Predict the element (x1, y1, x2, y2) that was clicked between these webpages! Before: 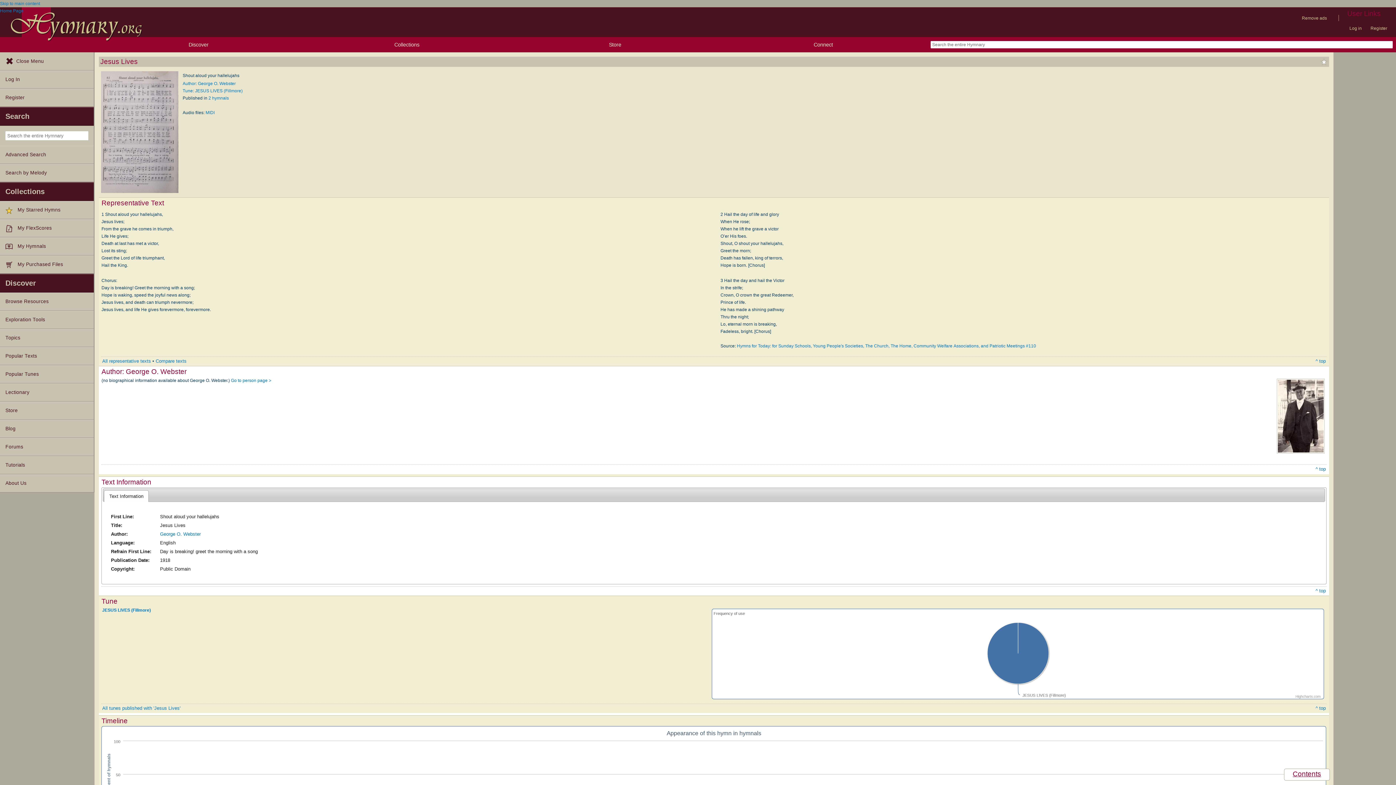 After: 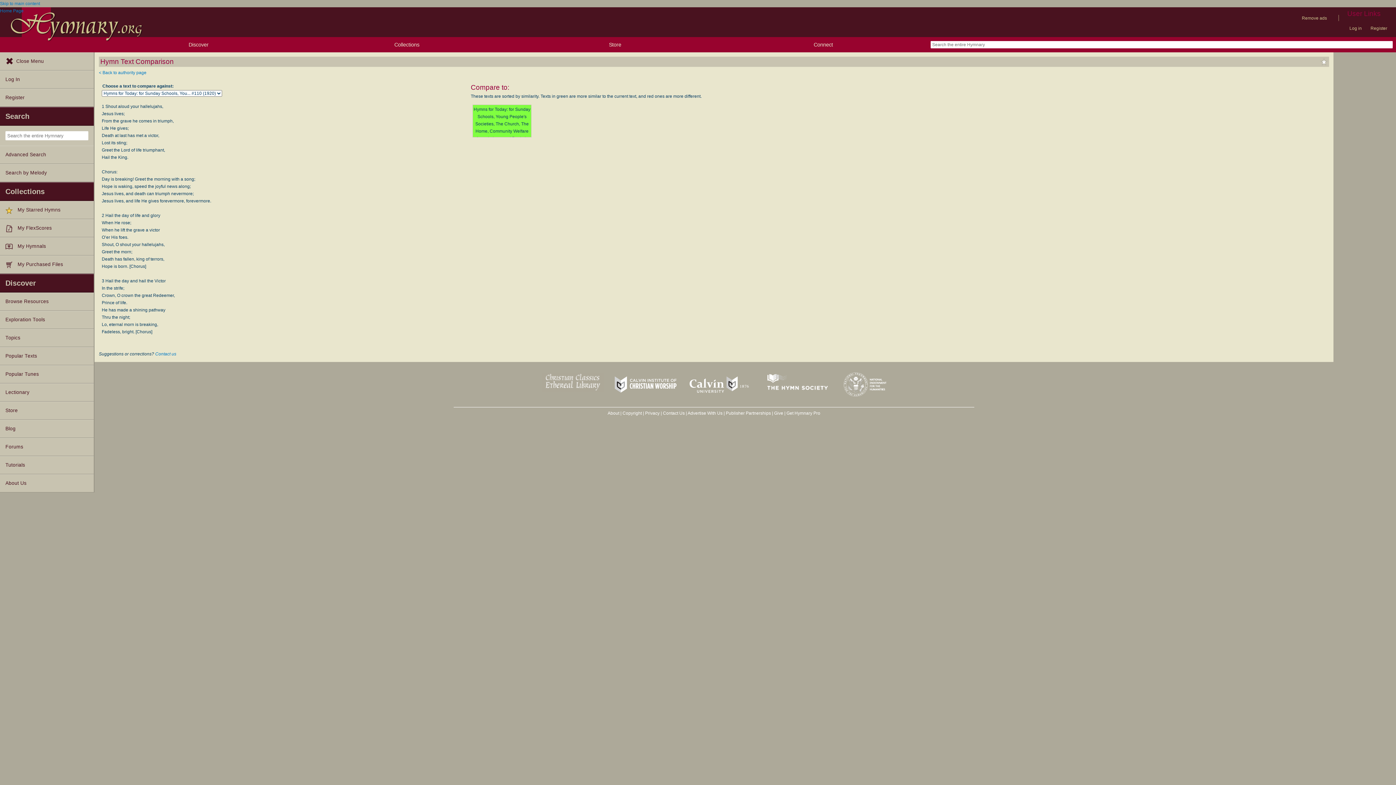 Action: bbox: (155, 358, 186, 364) label: Compare texts